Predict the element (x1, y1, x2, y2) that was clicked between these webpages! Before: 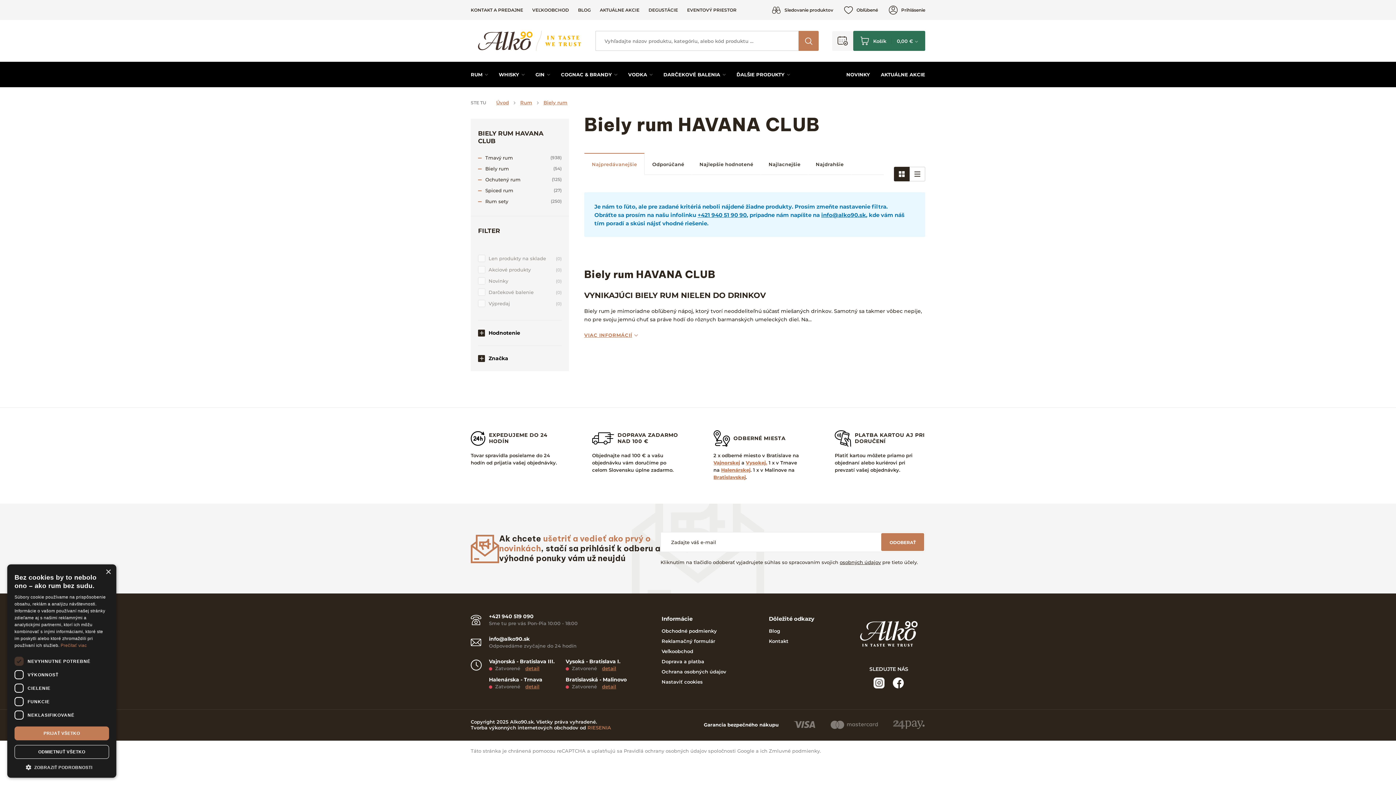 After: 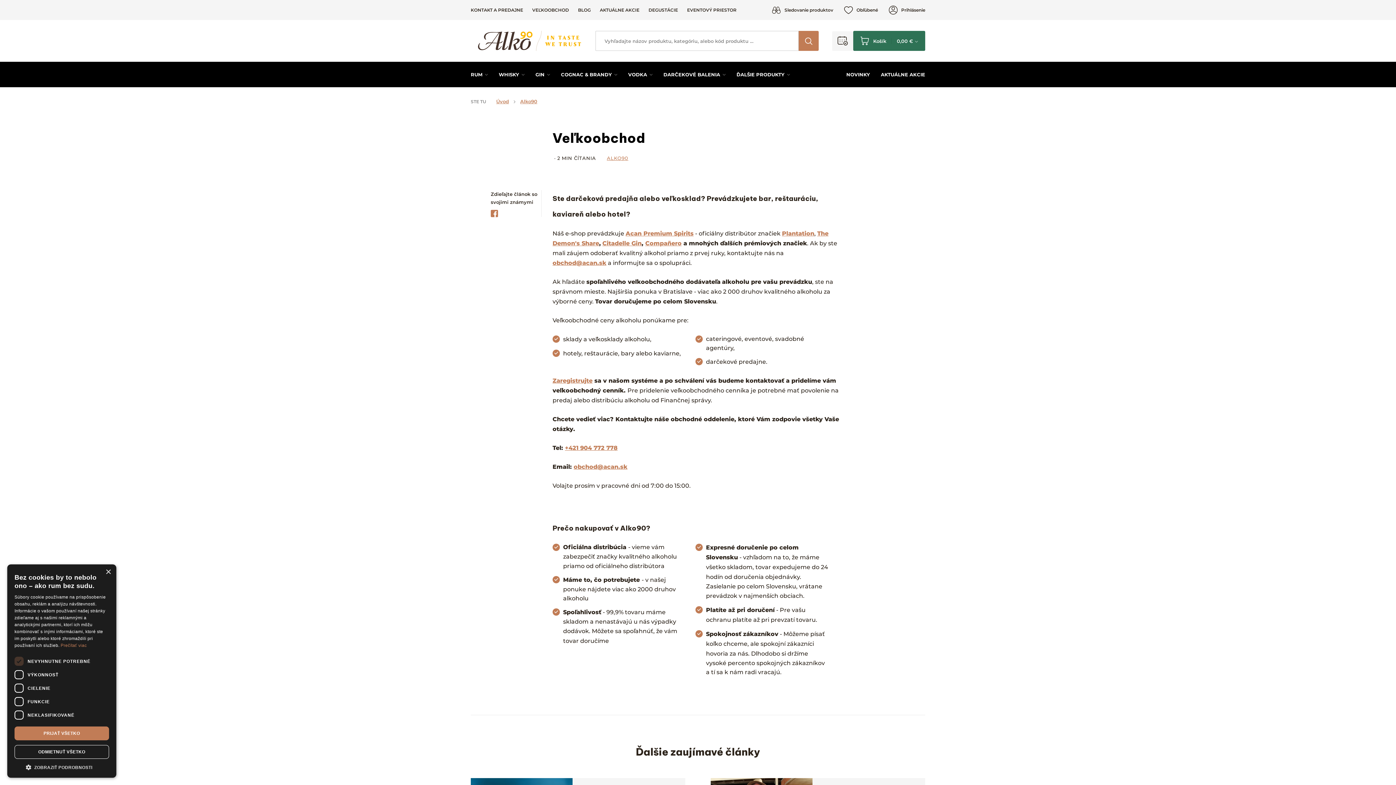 Action: label: VEĽKOOBCHOD bbox: (532, 7, 569, 12)